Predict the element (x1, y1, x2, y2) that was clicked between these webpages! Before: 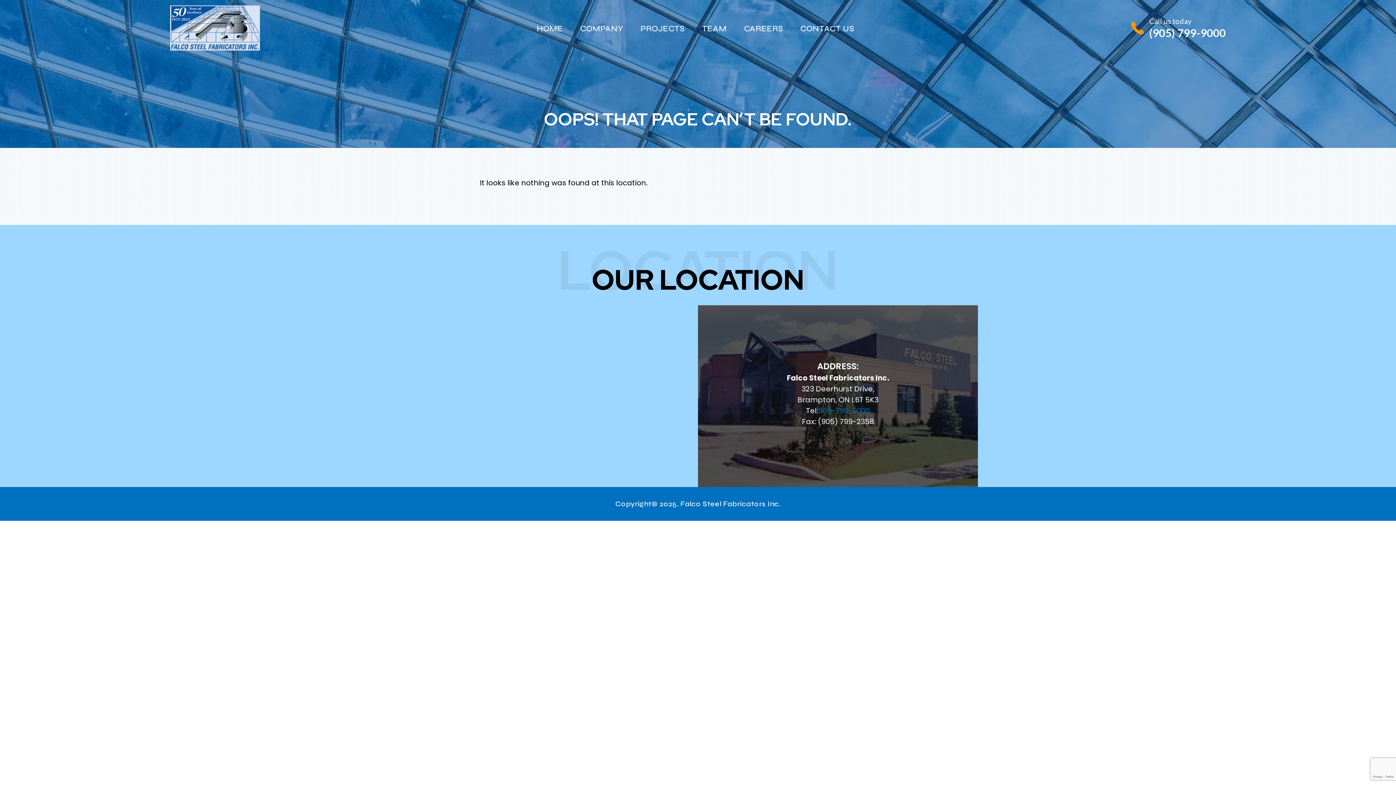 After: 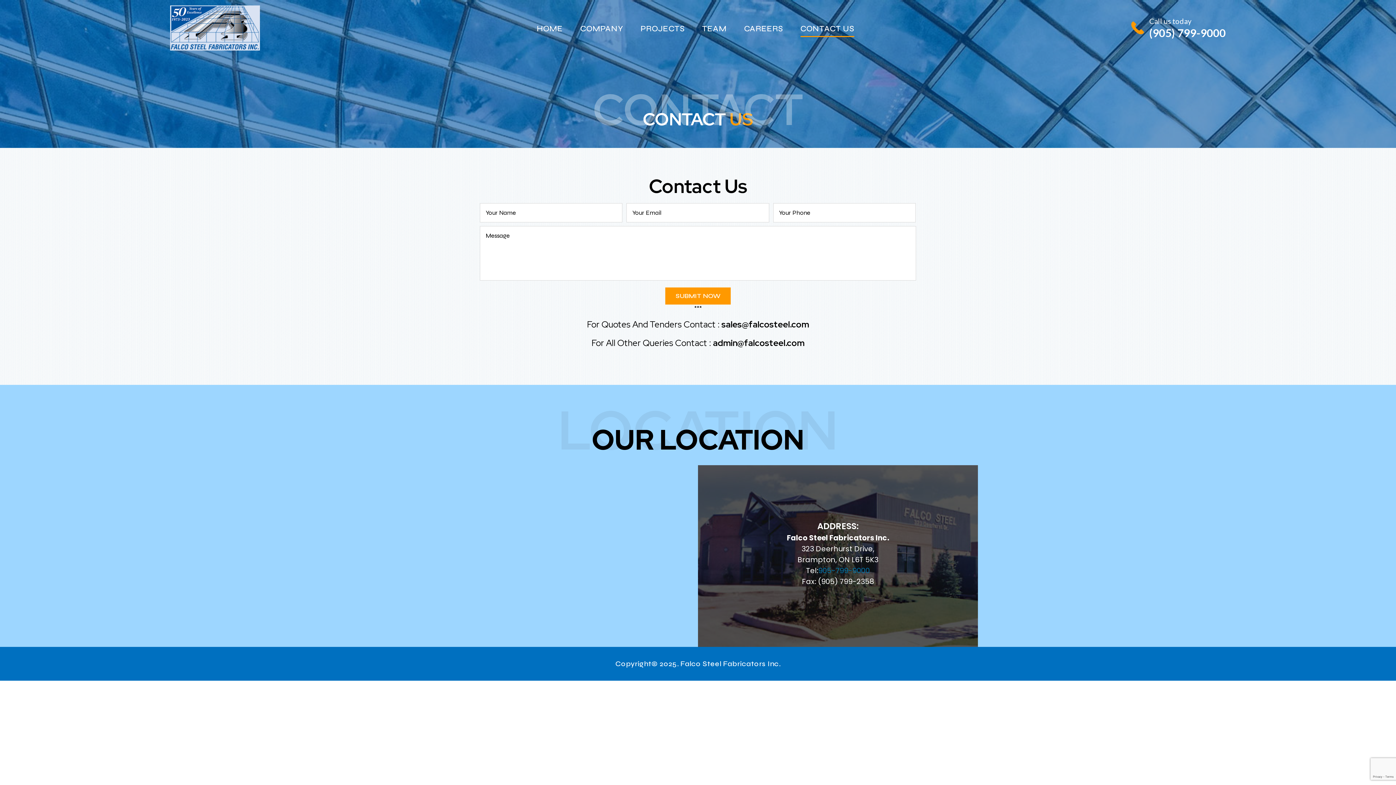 Action: bbox: (800, 23, 854, 36) label: CONTACT US